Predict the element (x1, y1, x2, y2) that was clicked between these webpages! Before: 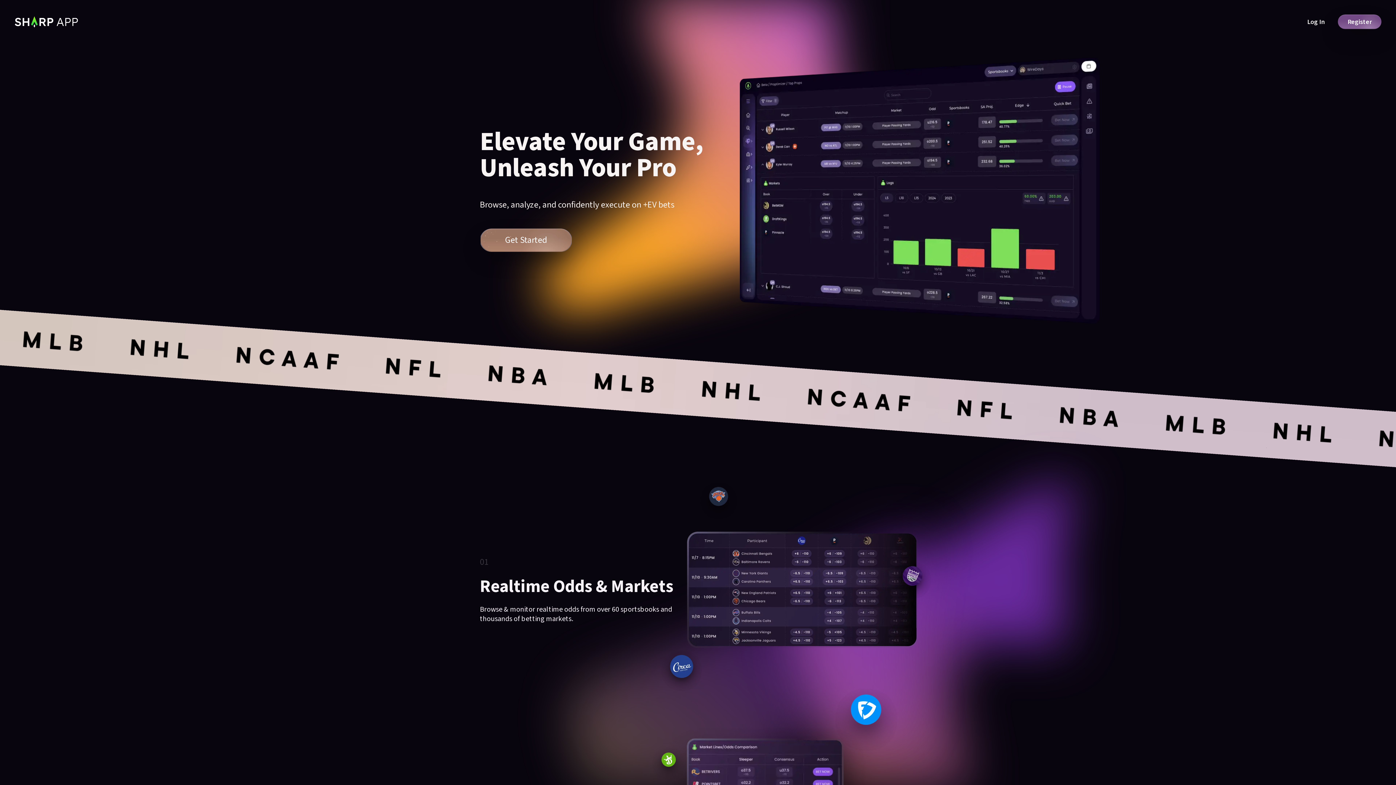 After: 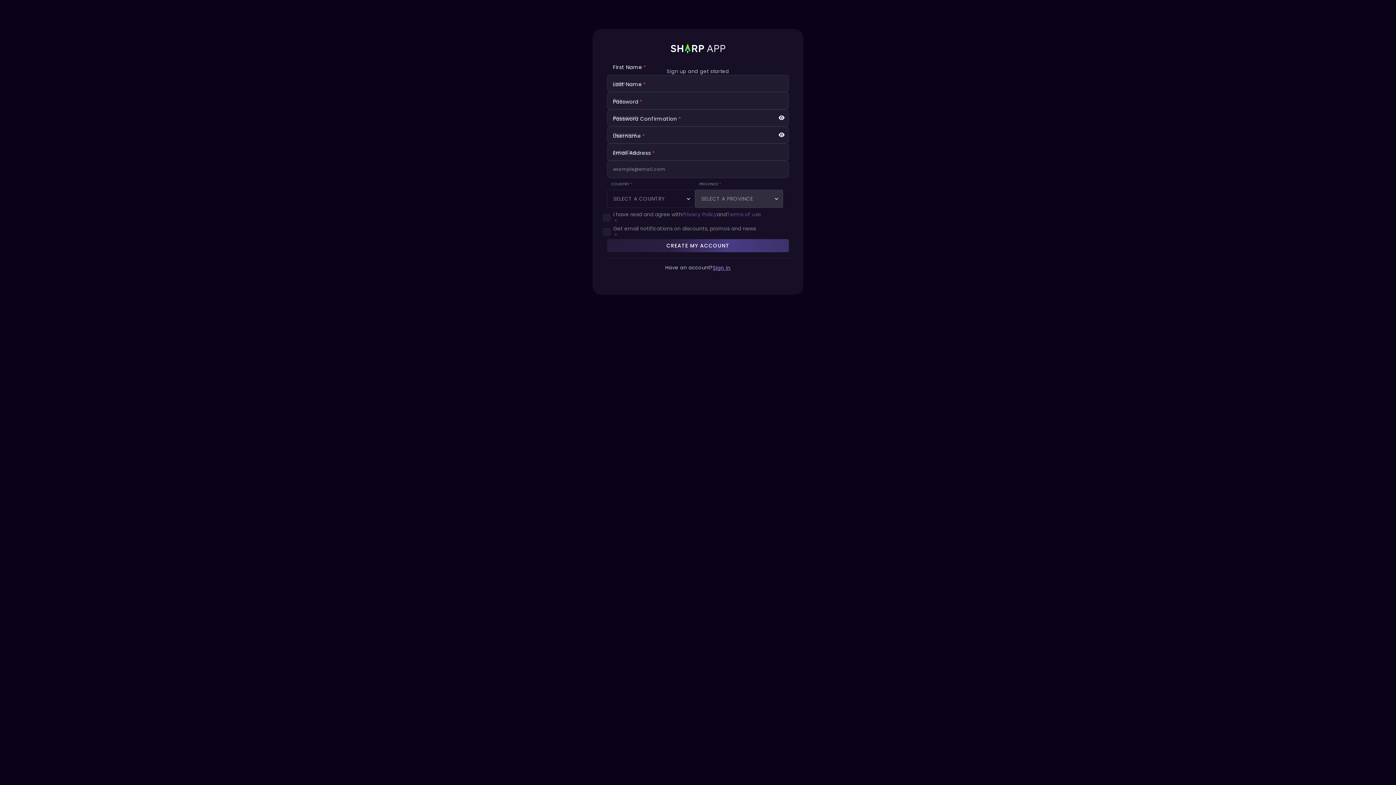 Action: bbox: (480, 237, 572, 245) label: Get Started